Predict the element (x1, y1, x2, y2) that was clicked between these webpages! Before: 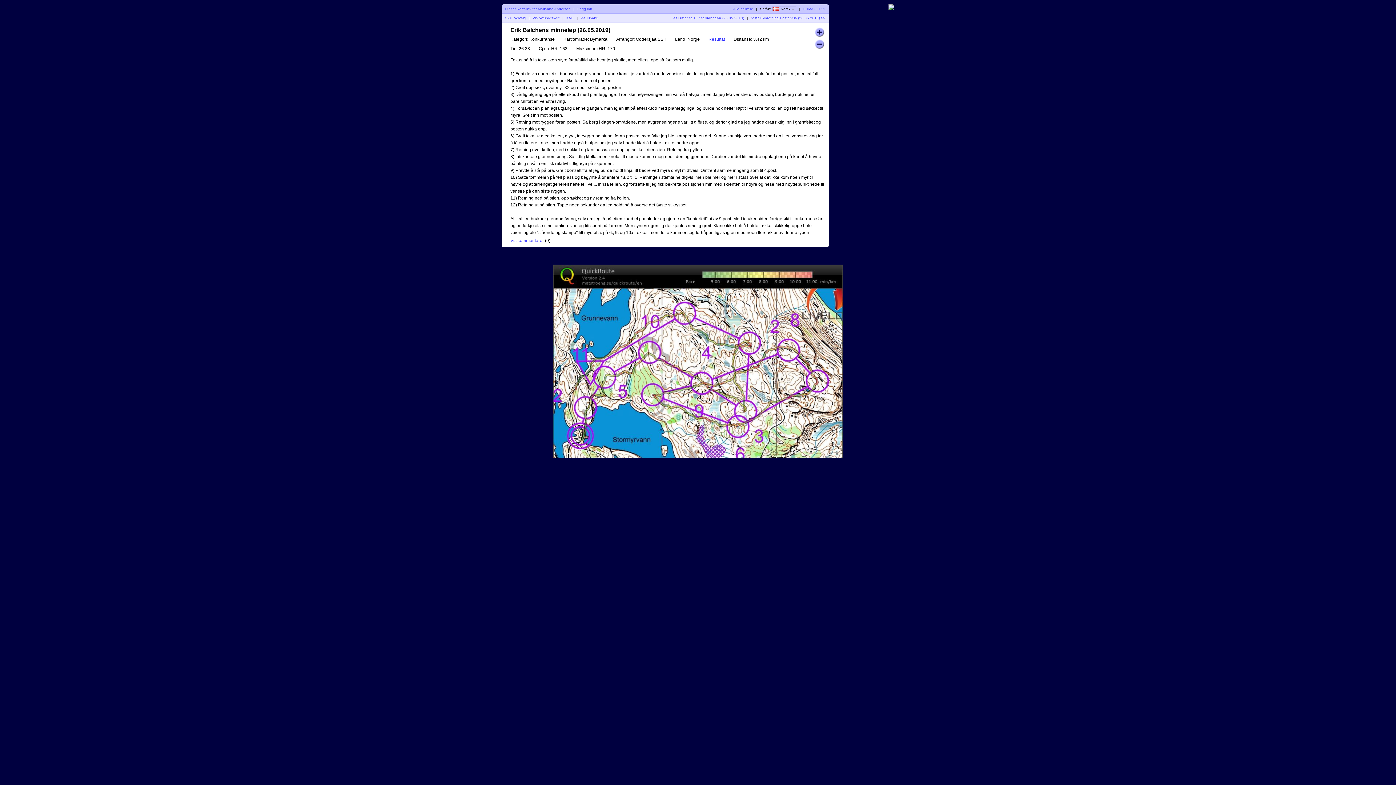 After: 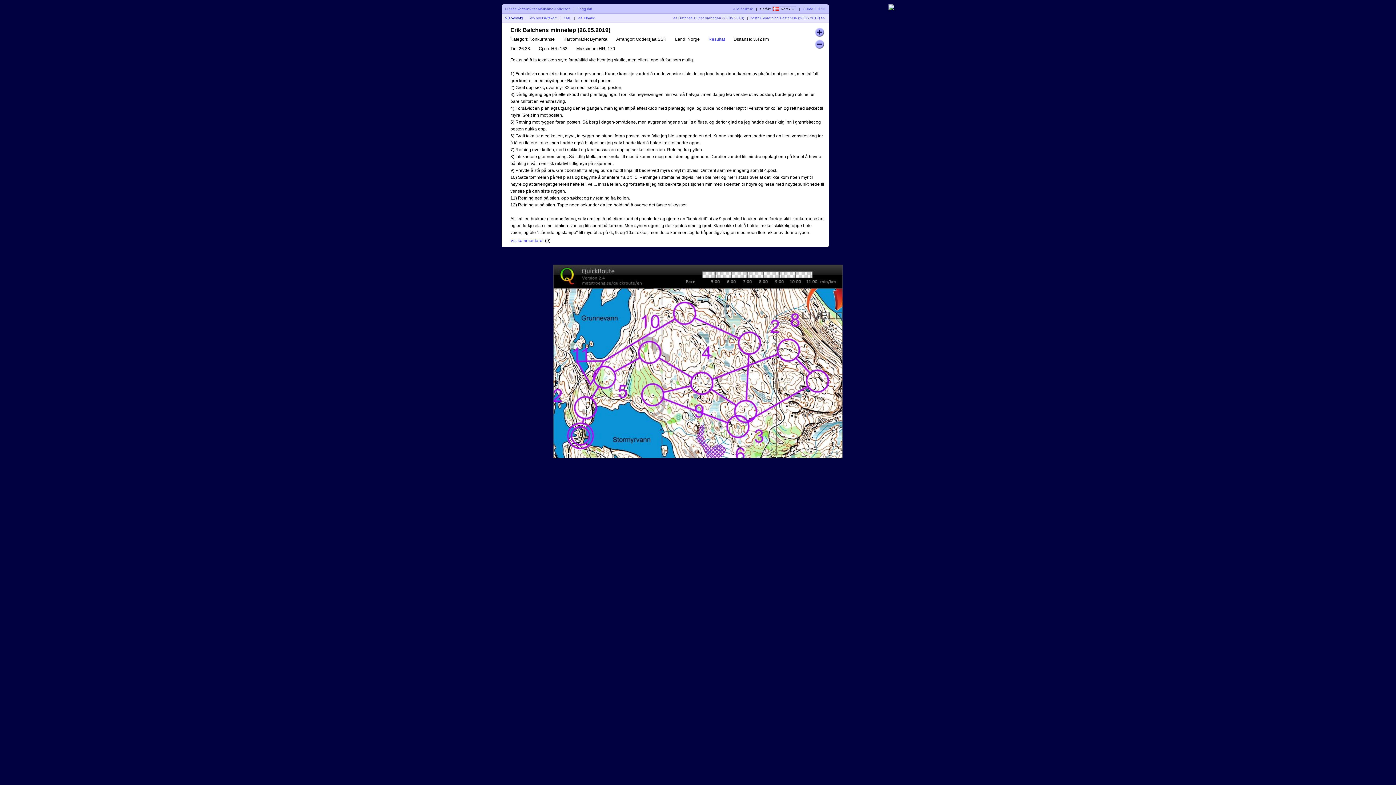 Action: label: Skjul veivalg bbox: (505, 16, 526, 20)